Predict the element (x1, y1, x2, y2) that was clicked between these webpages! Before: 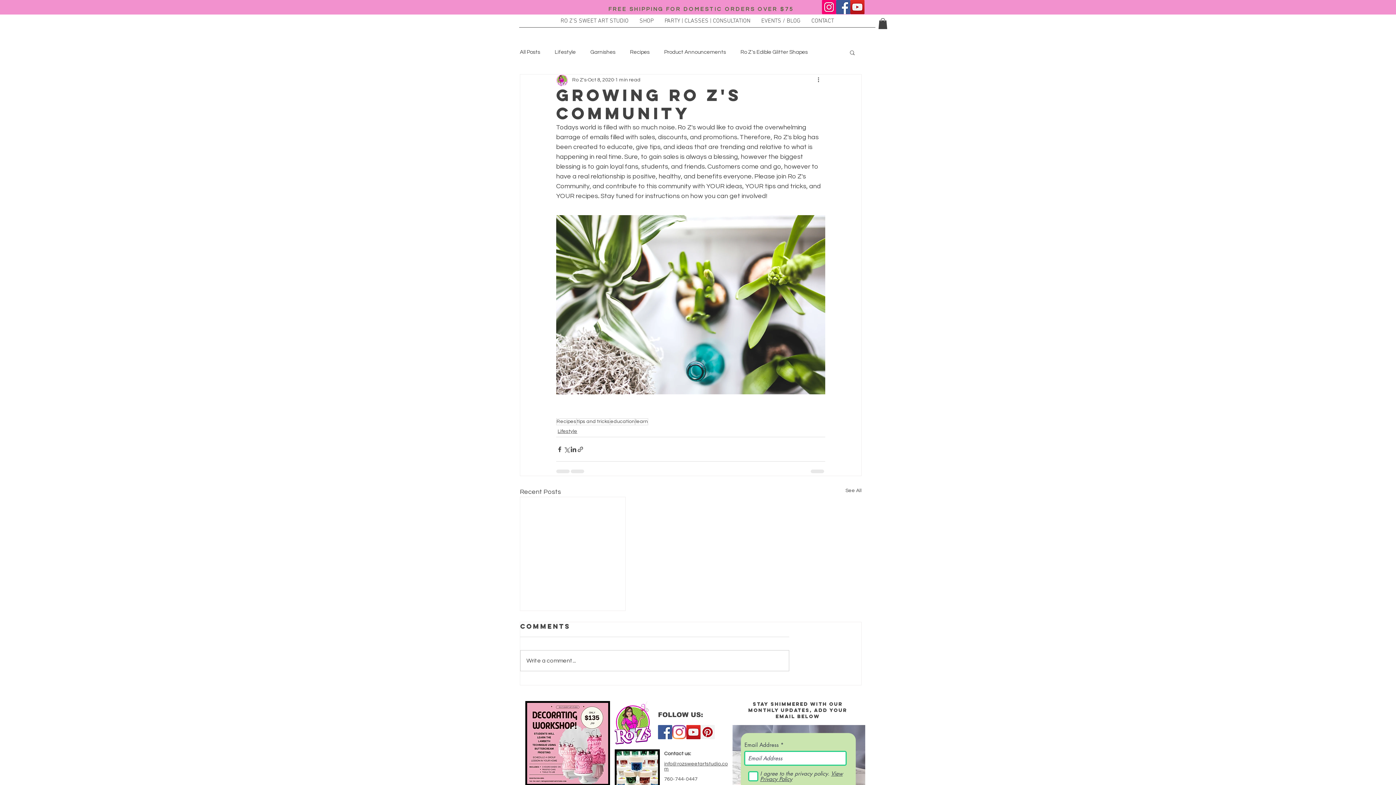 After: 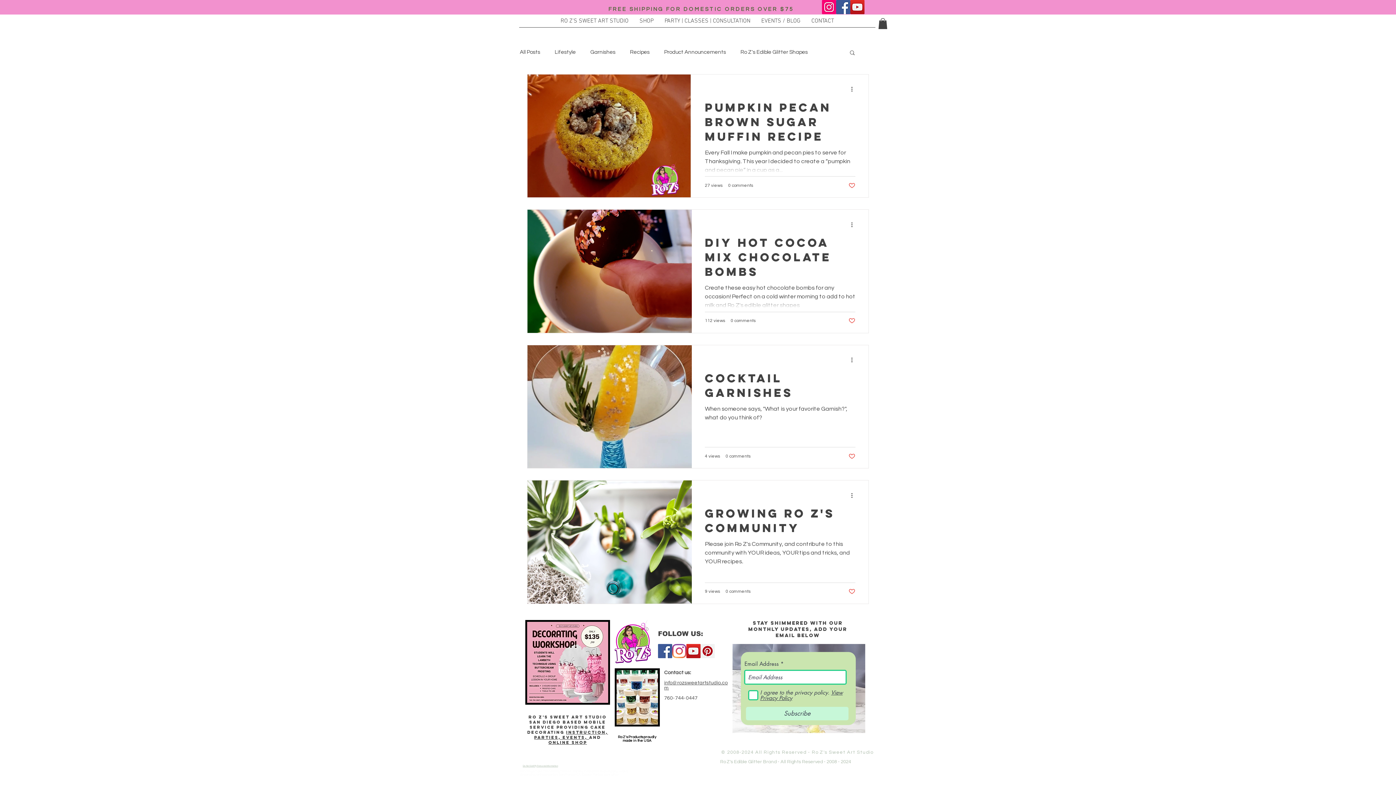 Action: bbox: (556, 418, 576, 425) label: Recipes